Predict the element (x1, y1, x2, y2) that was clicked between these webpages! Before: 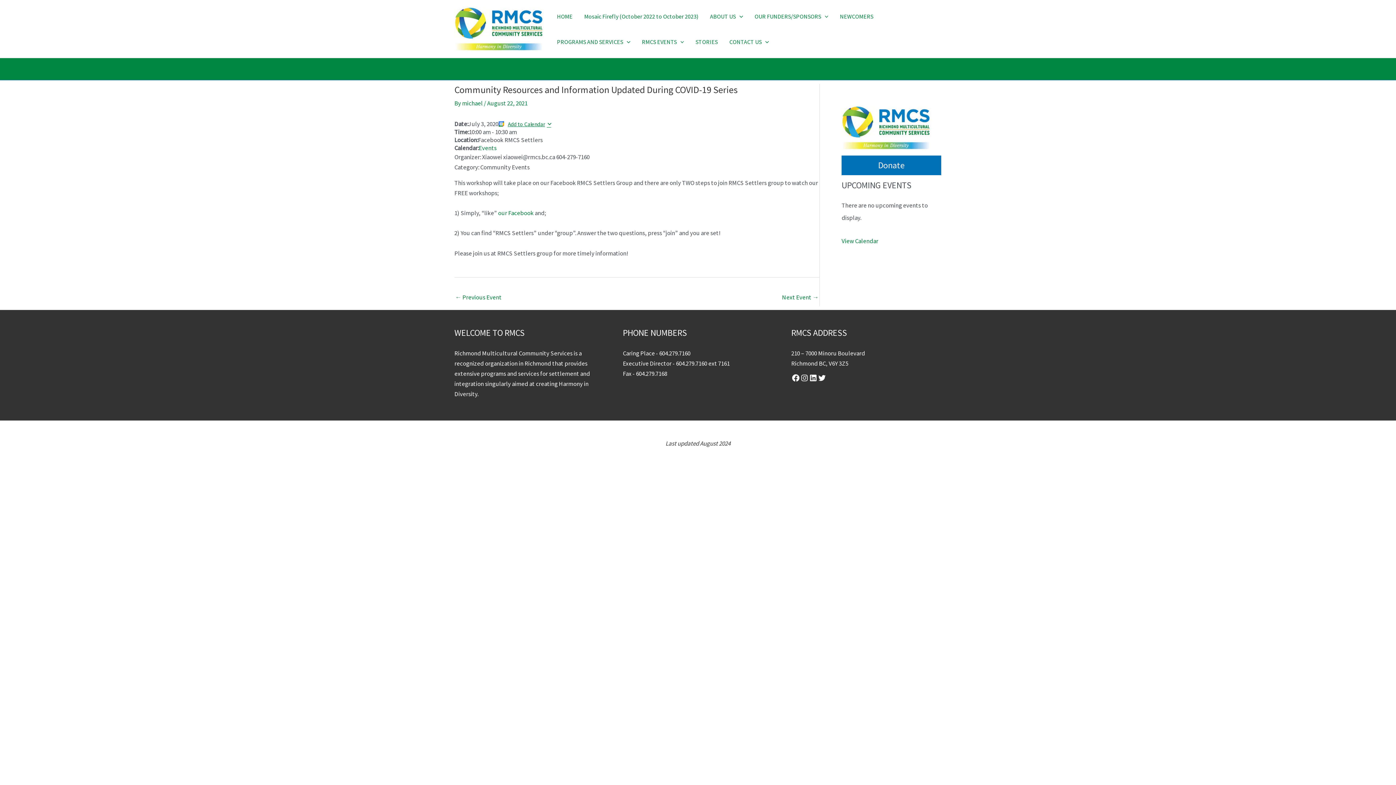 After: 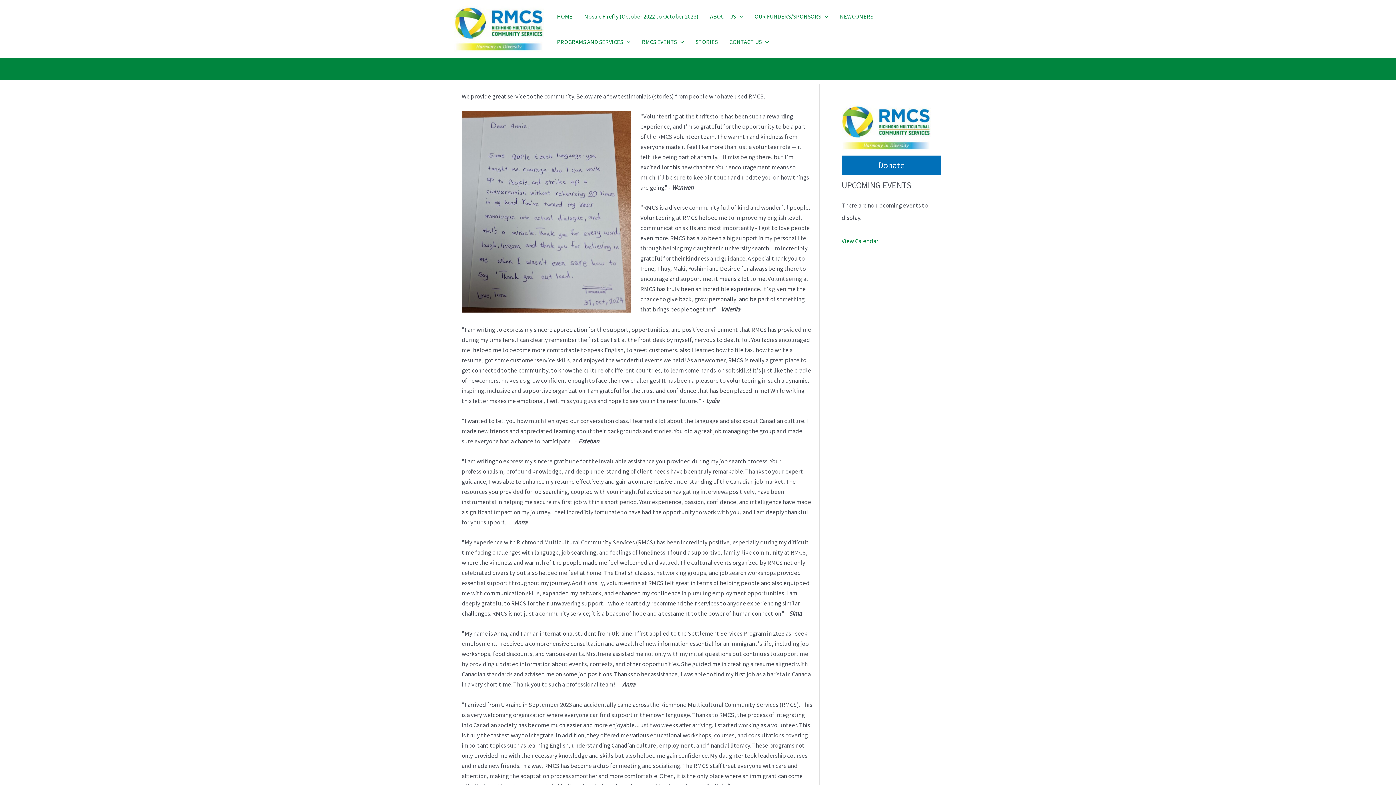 Action: label: STORIES bbox: (689, 28, 723, 54)